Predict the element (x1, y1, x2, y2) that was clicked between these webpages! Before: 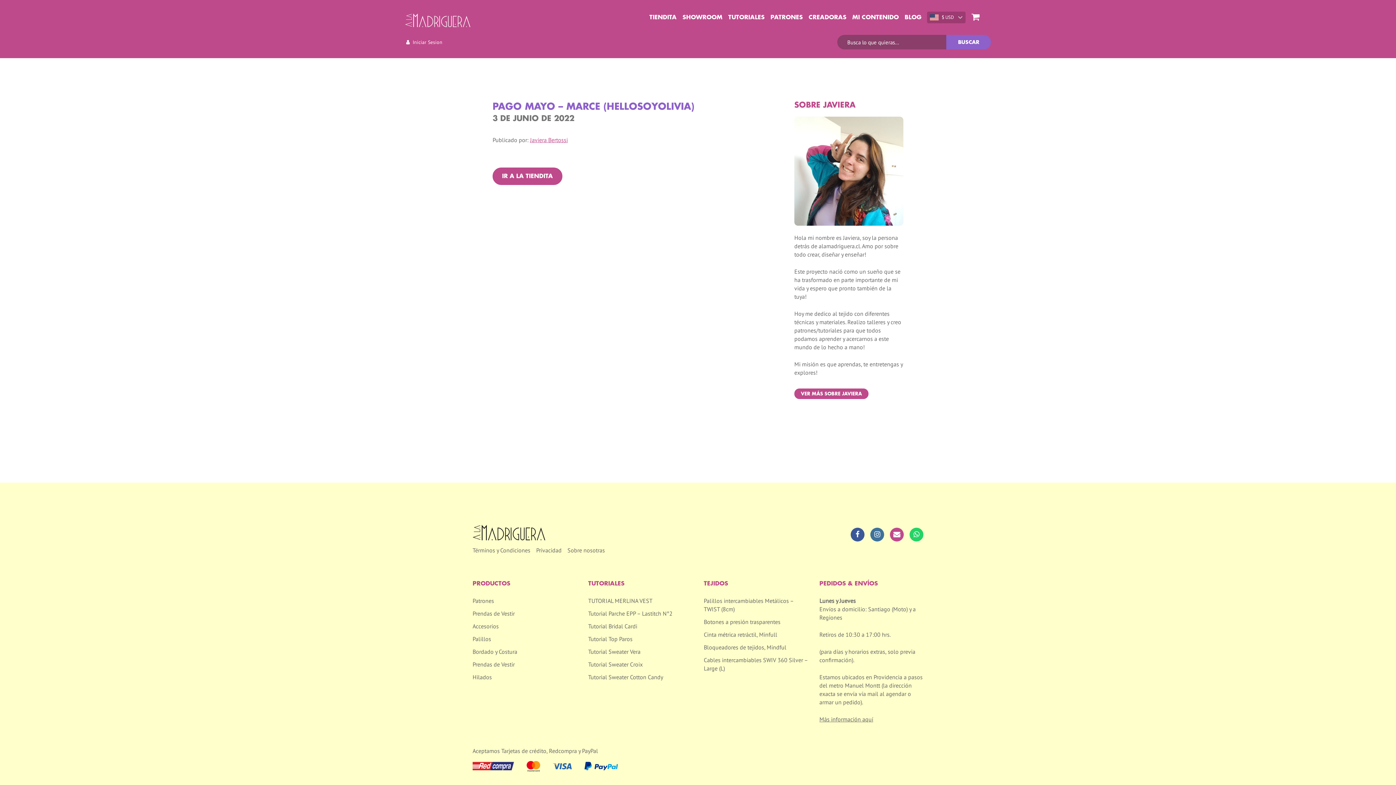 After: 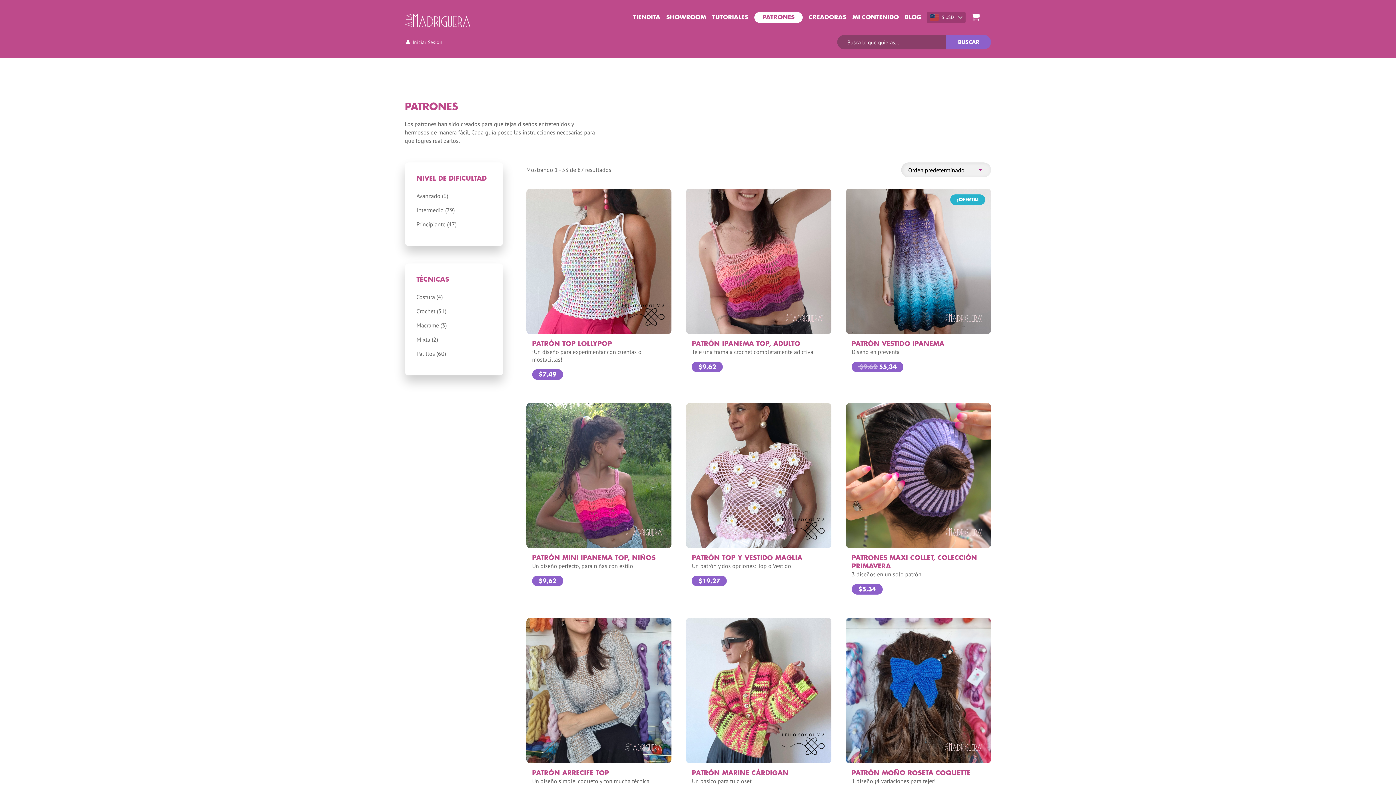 Action: label: PATRONES bbox: (770, 13, 803, 21)